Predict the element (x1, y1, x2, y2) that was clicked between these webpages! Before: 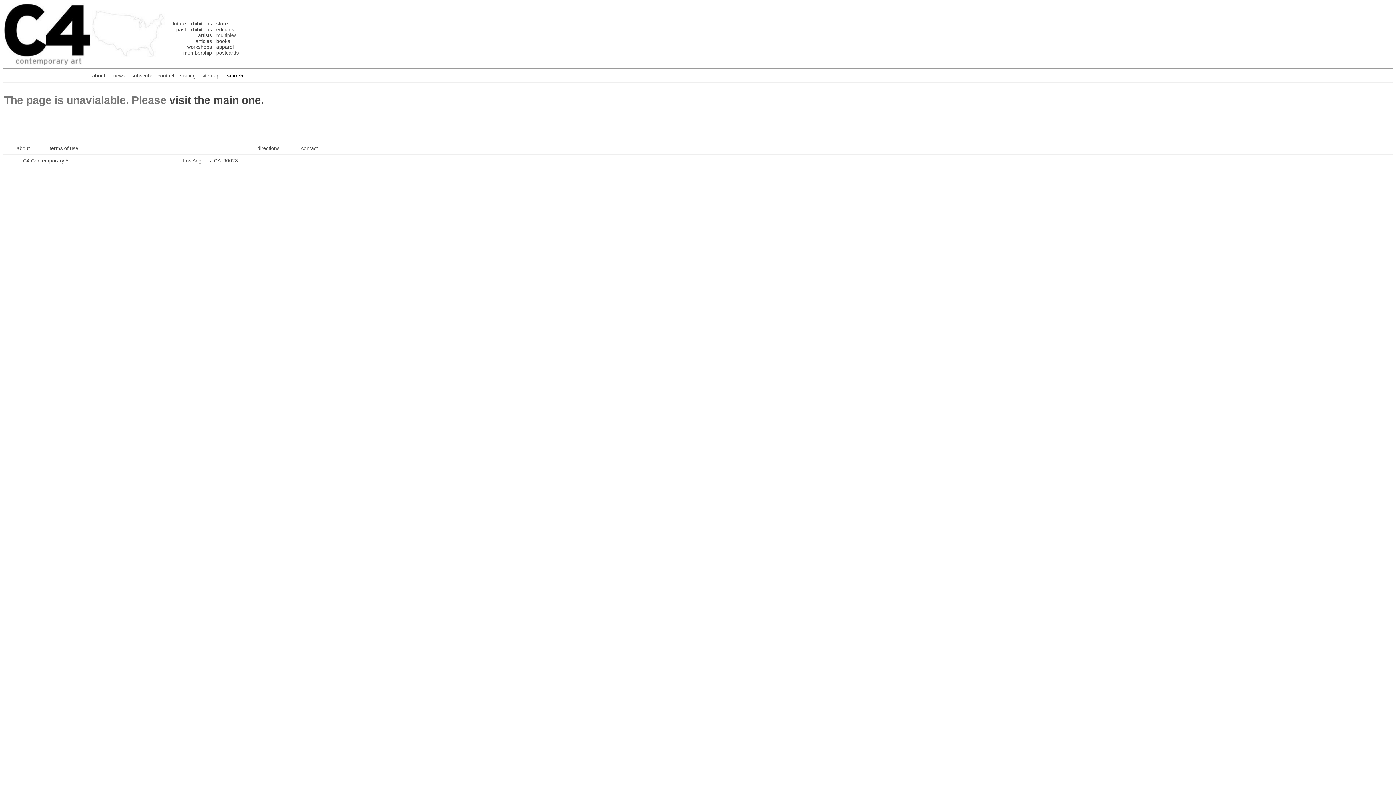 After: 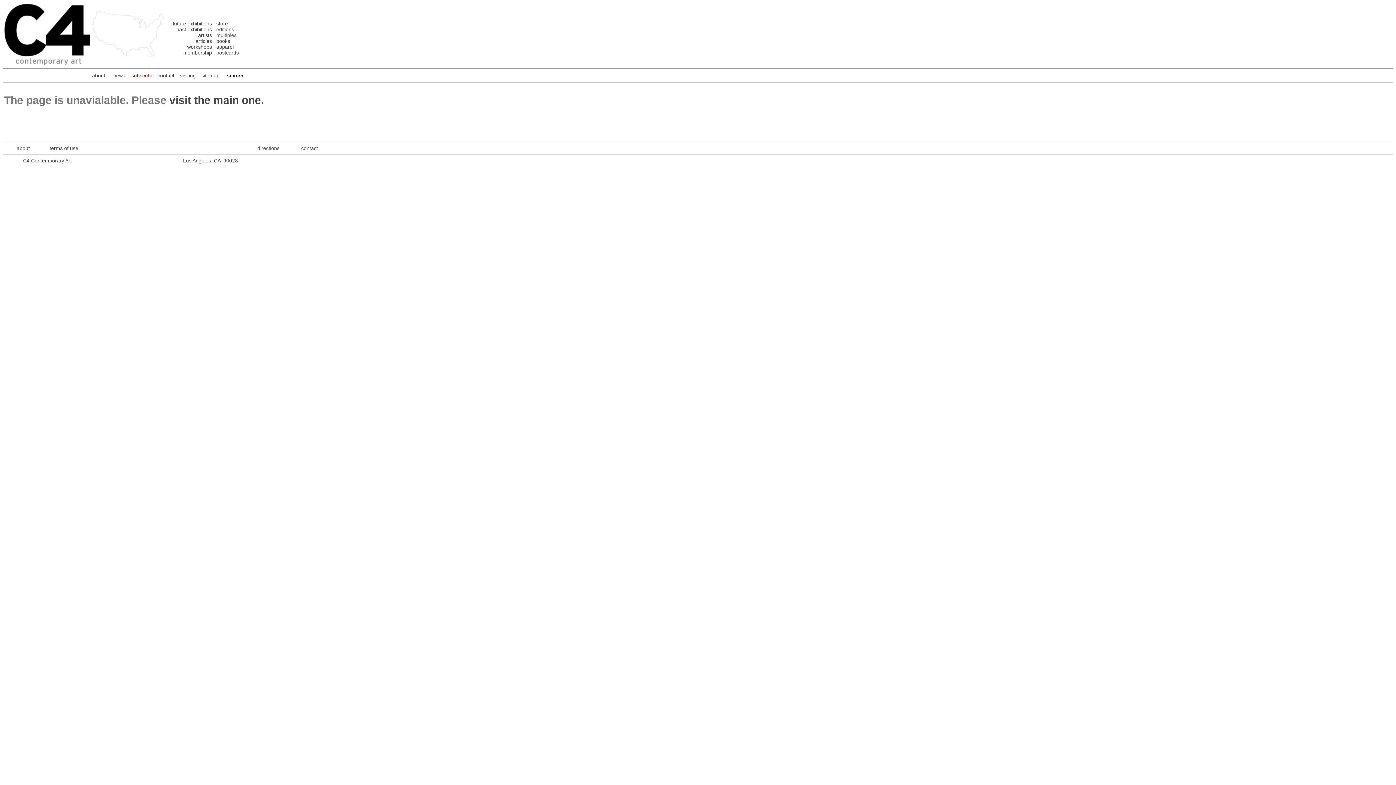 Action: bbox: (131, 72, 153, 78) label: subscribe